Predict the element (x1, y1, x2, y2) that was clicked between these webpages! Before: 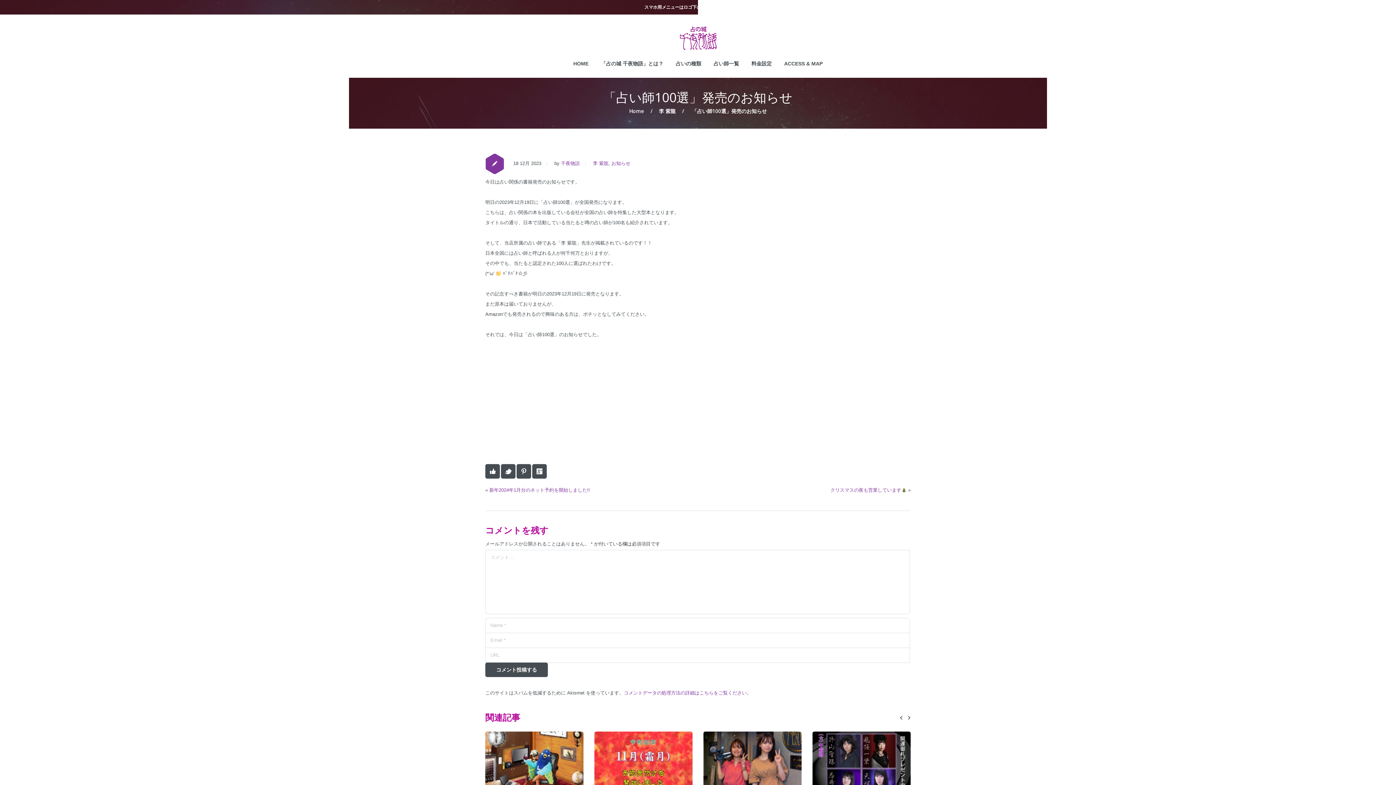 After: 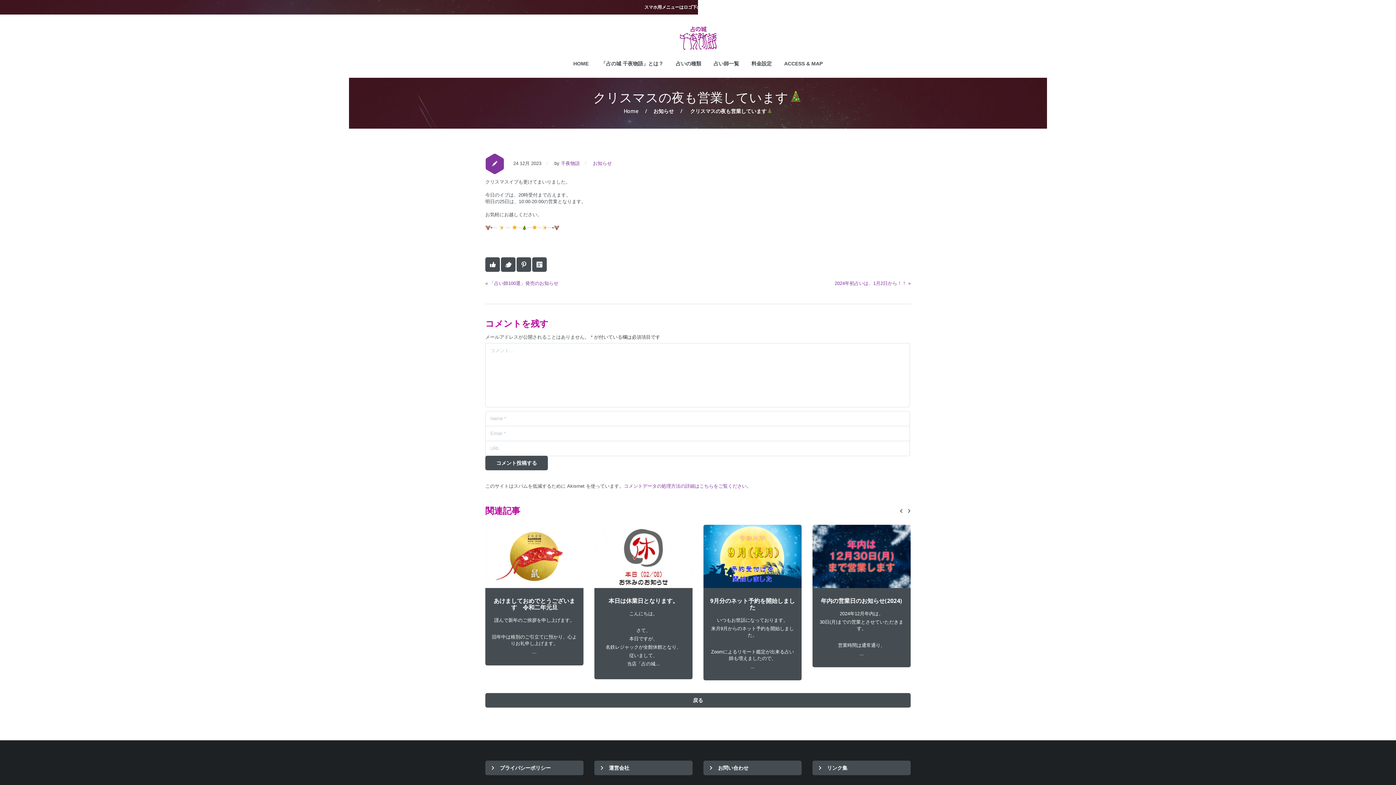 Action: label: クリスマスの夜も営業しています bbox: (830, 487, 906, 493)